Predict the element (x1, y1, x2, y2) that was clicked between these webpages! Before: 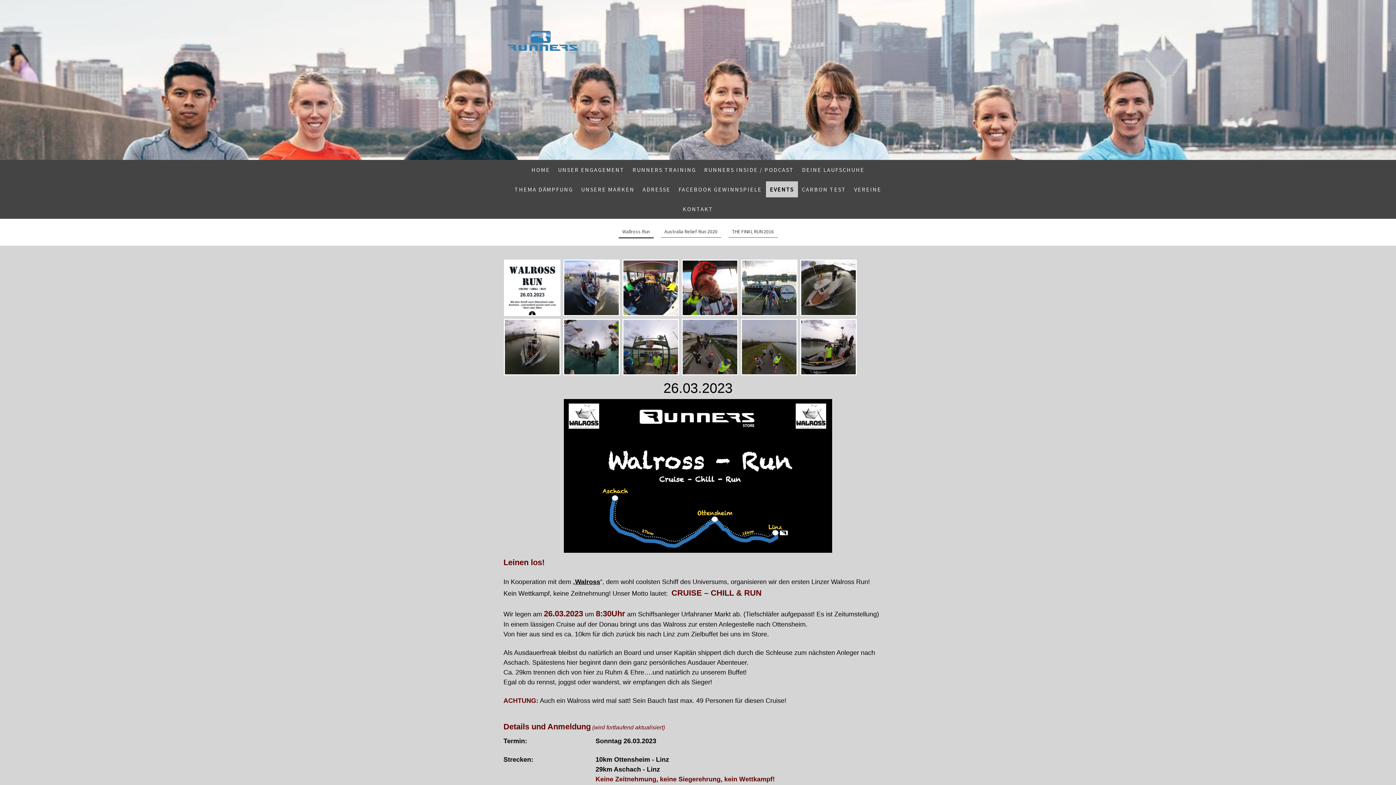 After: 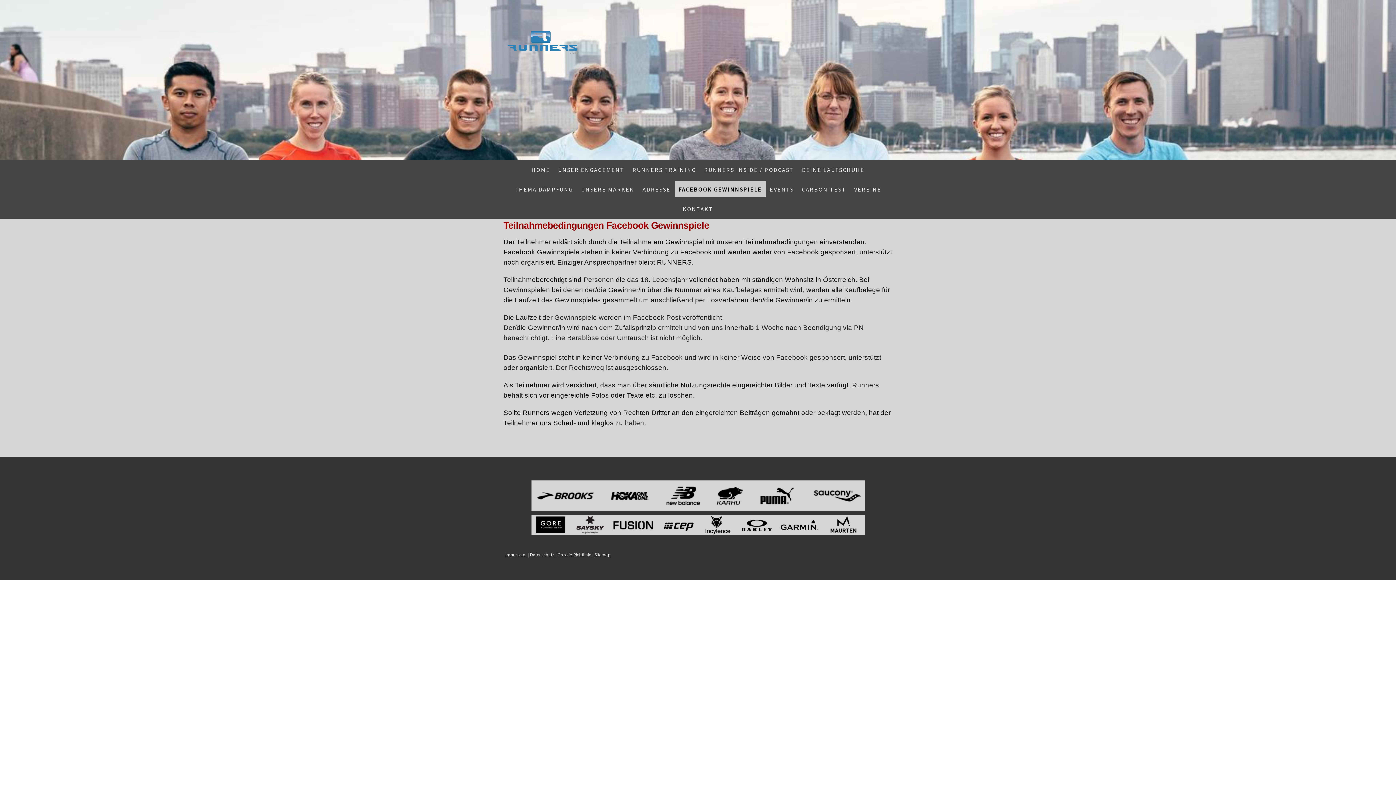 Action: label: FACEBOOK GEWINNSPIELE bbox: (674, 181, 766, 197)